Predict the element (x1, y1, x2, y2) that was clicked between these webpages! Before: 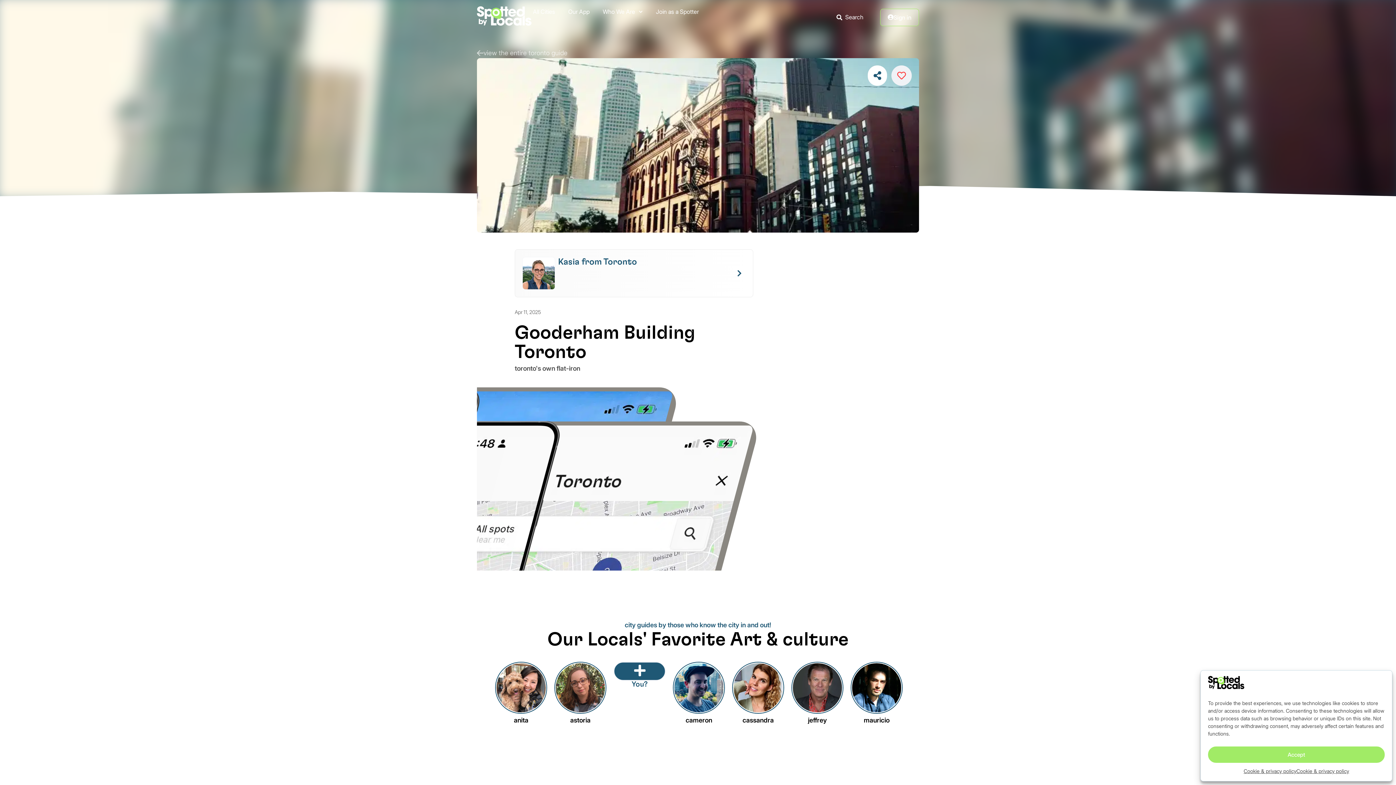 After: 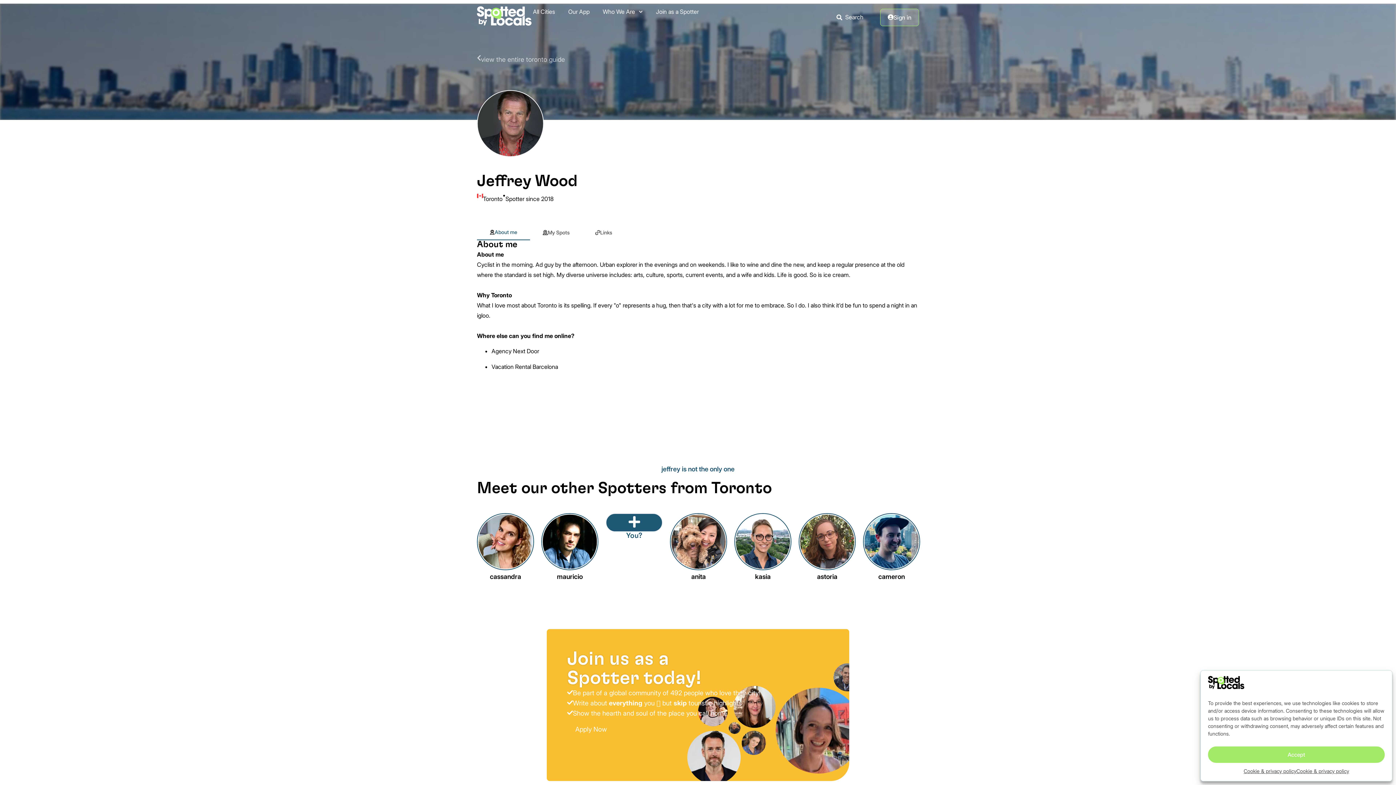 Action: bbox: (791, 662, 843, 725) label: jeffrey